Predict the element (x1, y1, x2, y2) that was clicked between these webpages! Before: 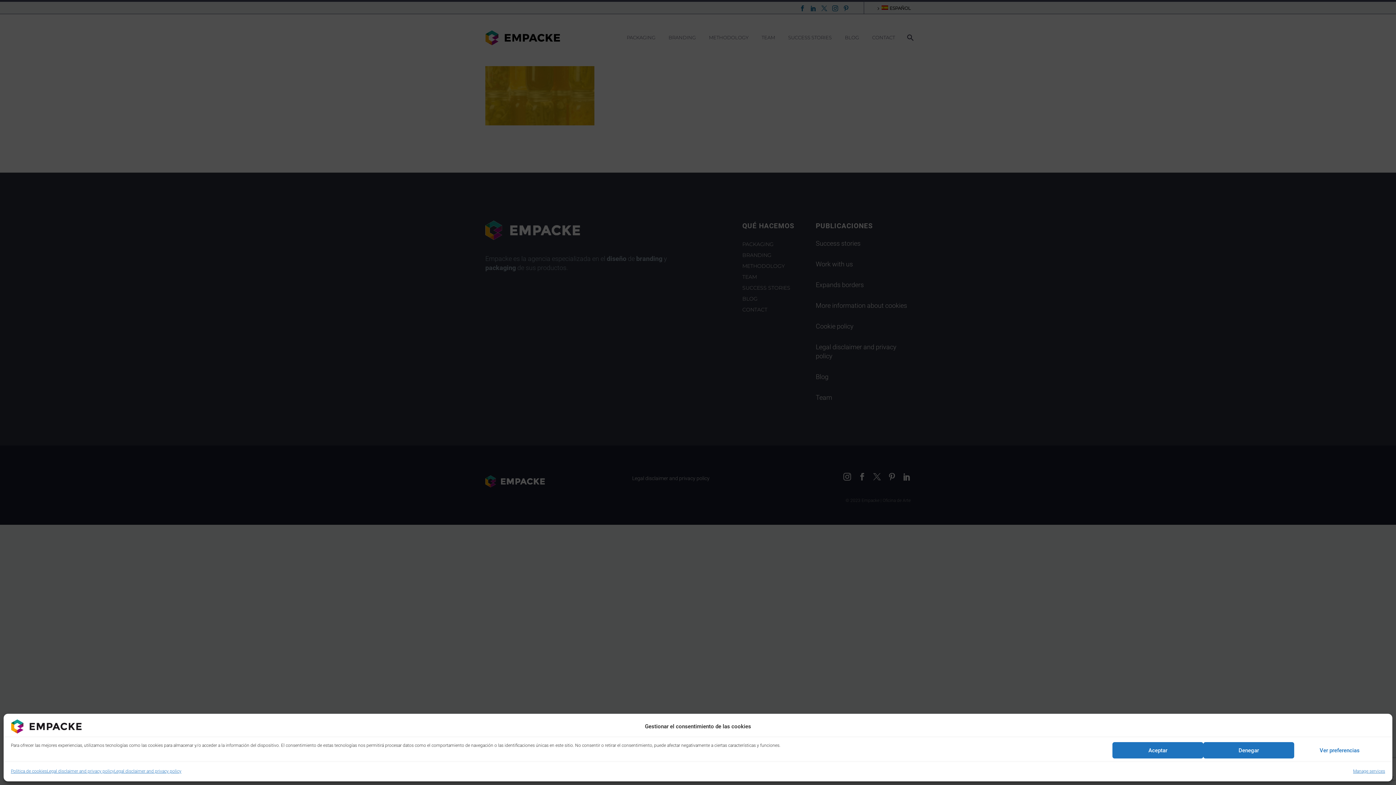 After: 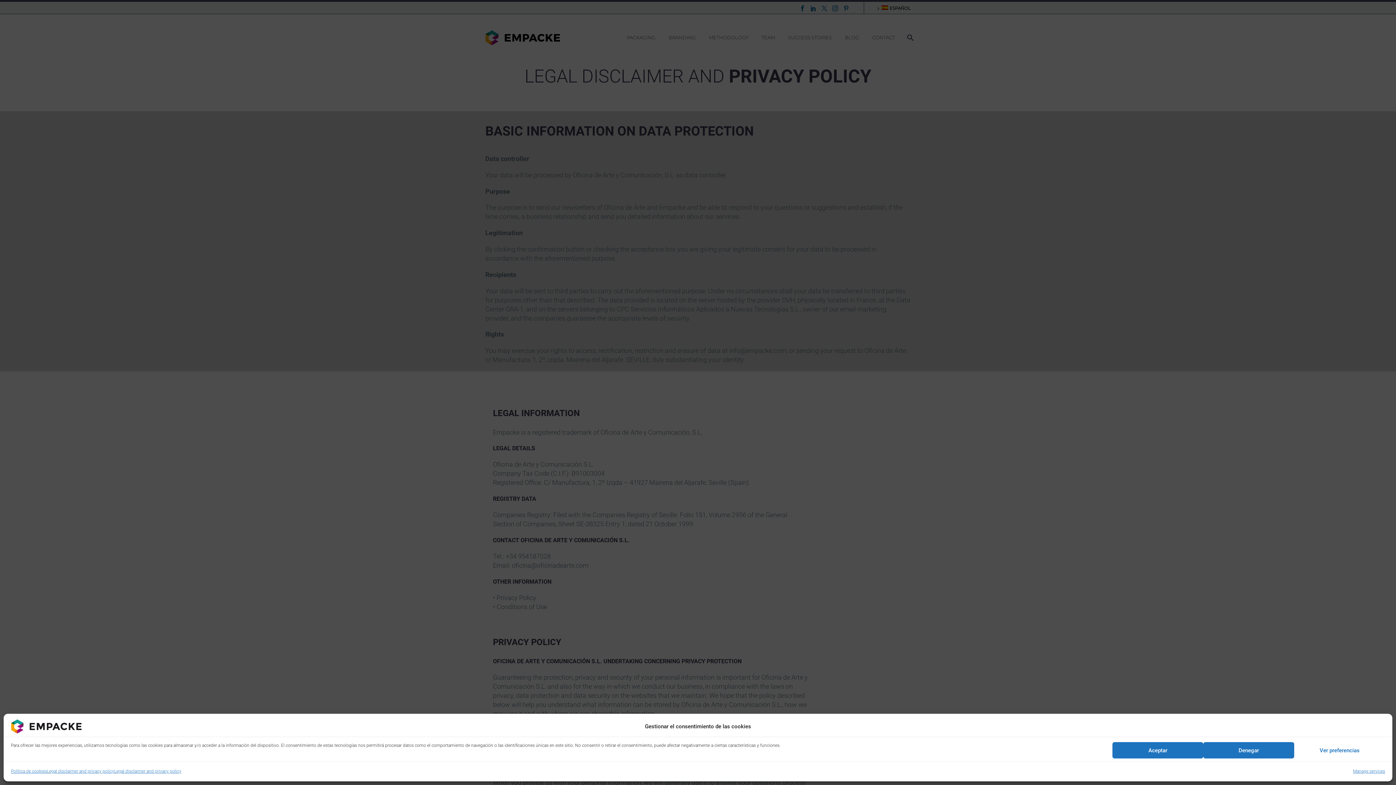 Action: bbox: (46, 767, 114, 776) label: Legal disclaimer and privacy policy